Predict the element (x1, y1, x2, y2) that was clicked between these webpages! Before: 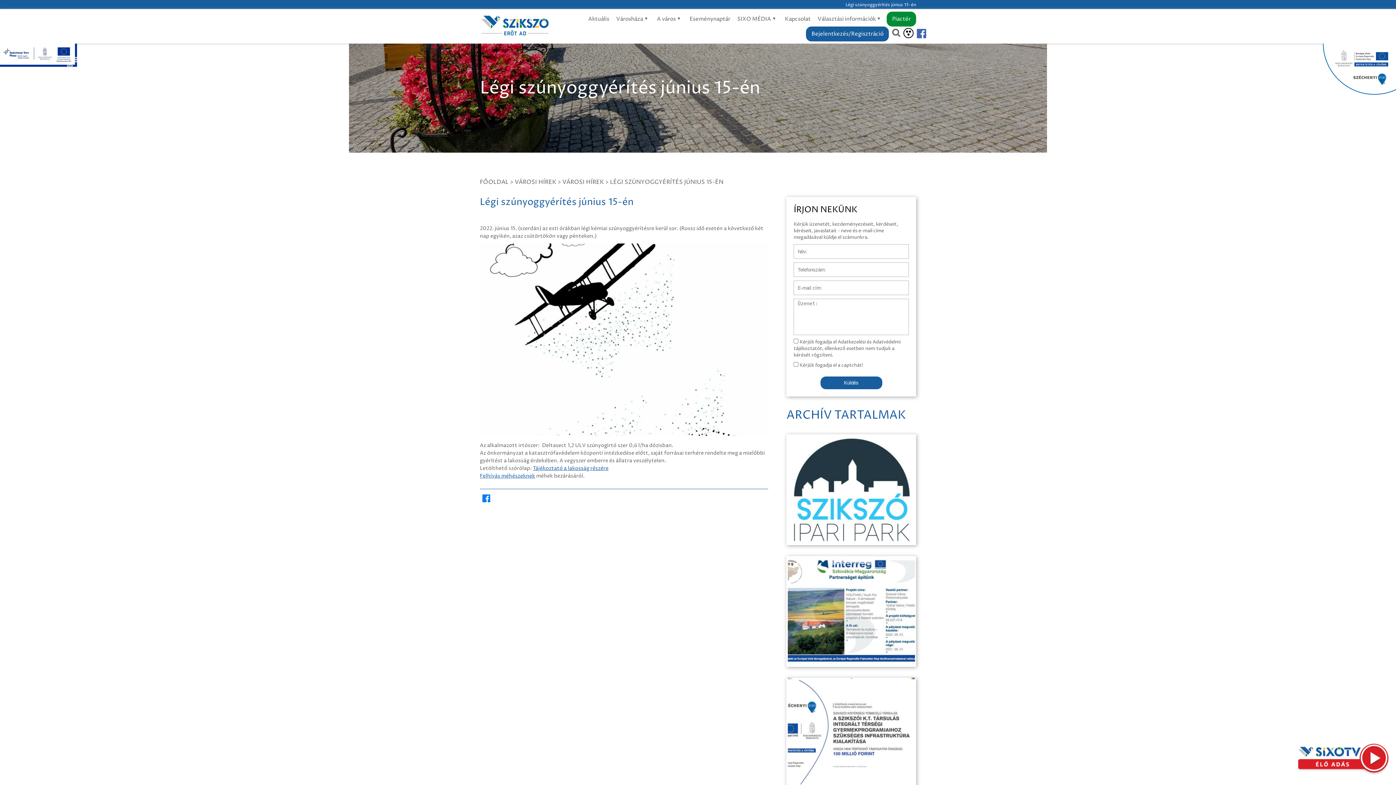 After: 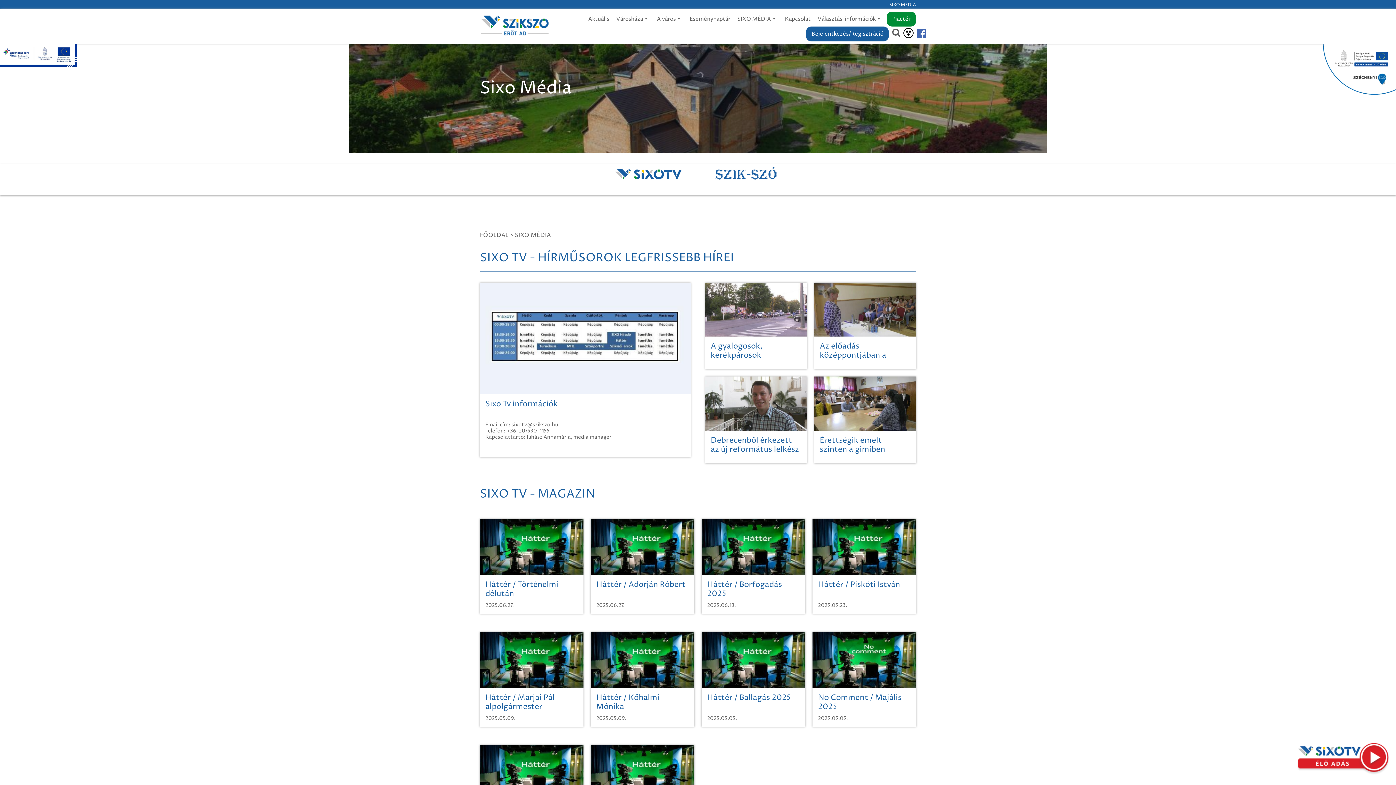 Action: bbox: (734, 13, 781, 24) label: SIXO MÉDIA 